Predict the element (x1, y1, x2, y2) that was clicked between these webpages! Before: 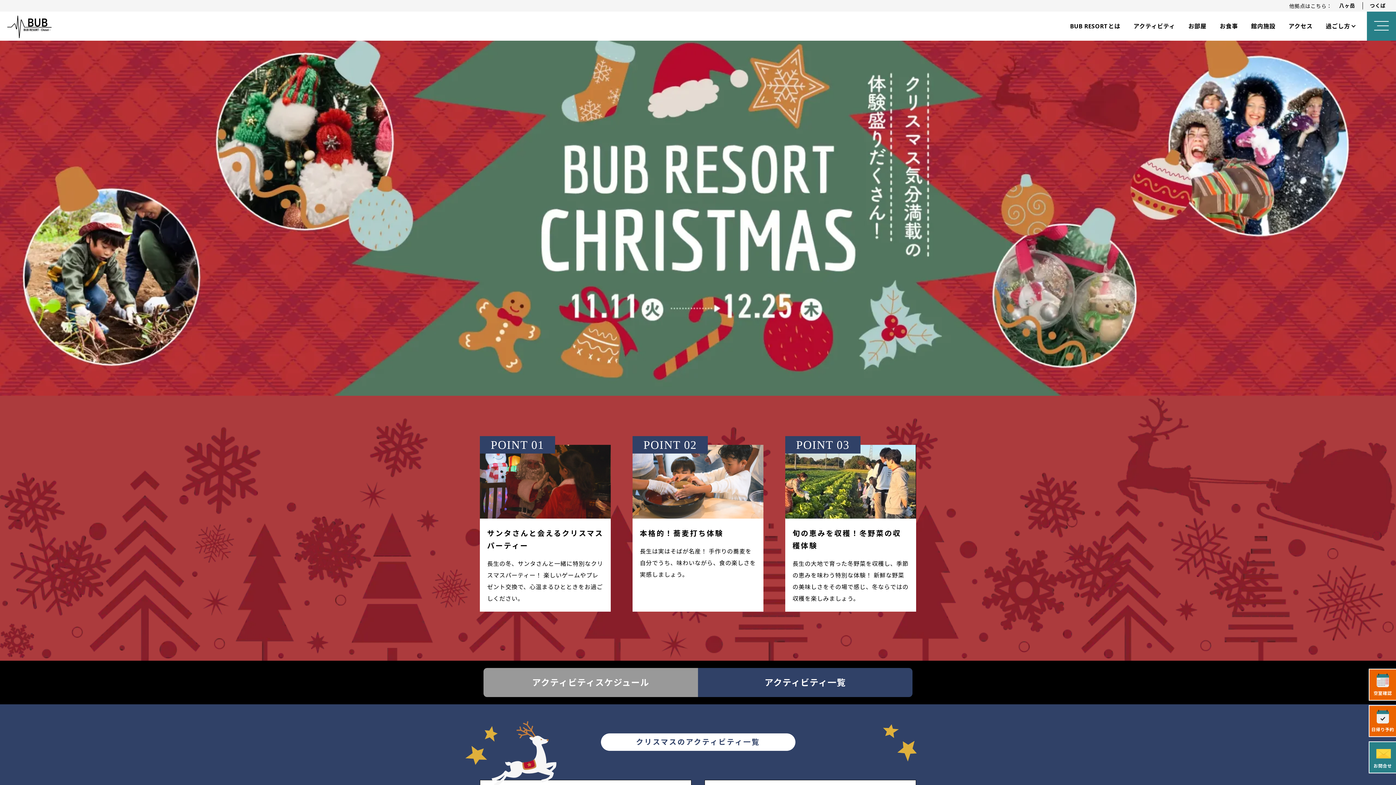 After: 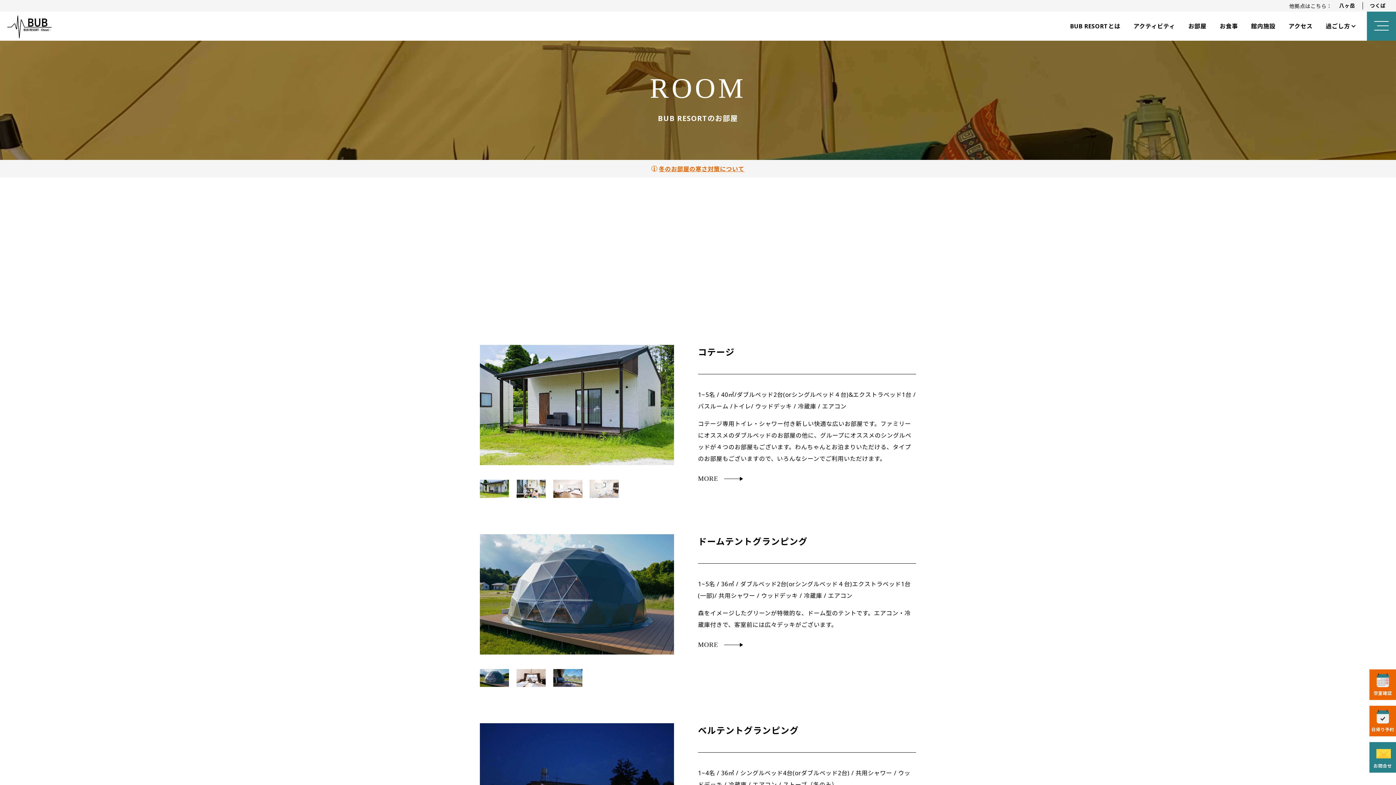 Action: label: お部屋 bbox: (1188, 11, 1206, 40)